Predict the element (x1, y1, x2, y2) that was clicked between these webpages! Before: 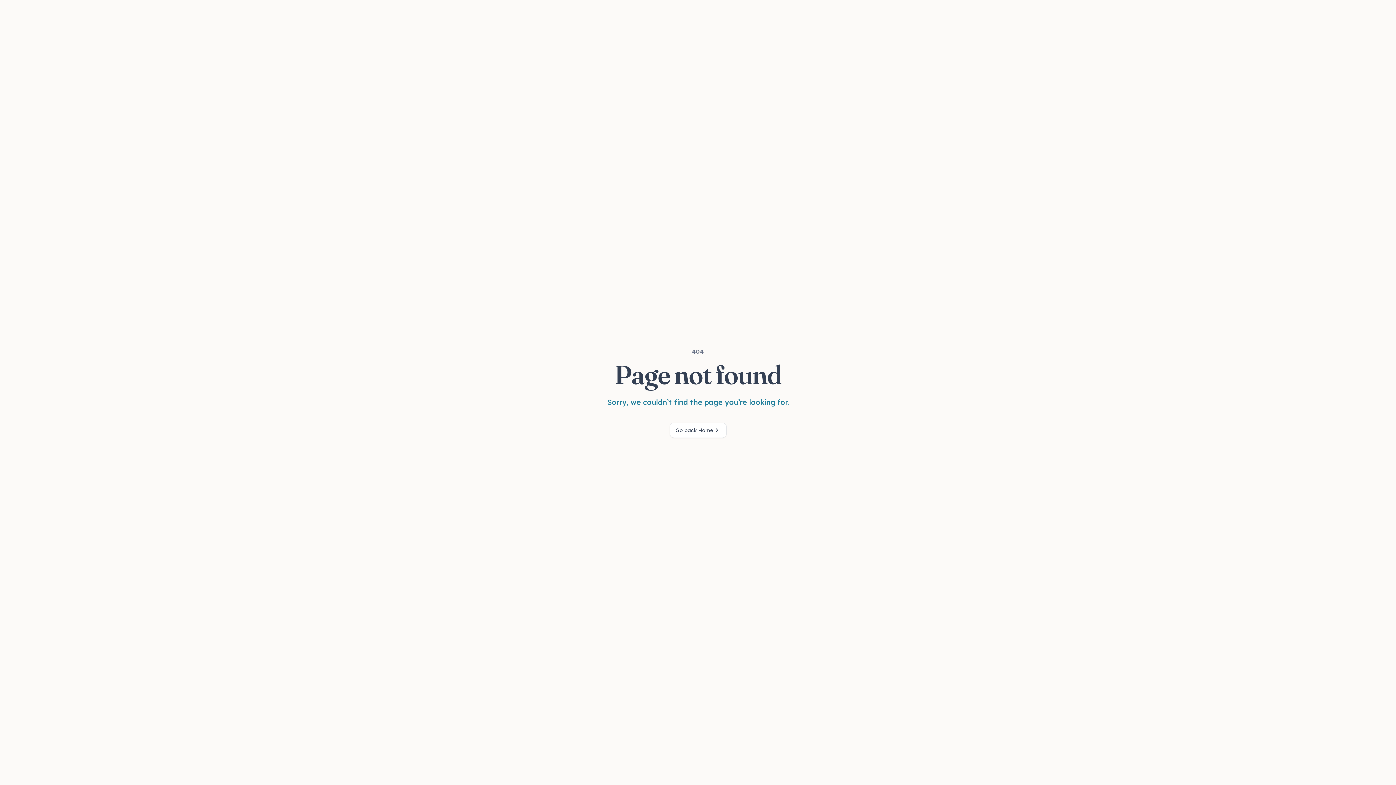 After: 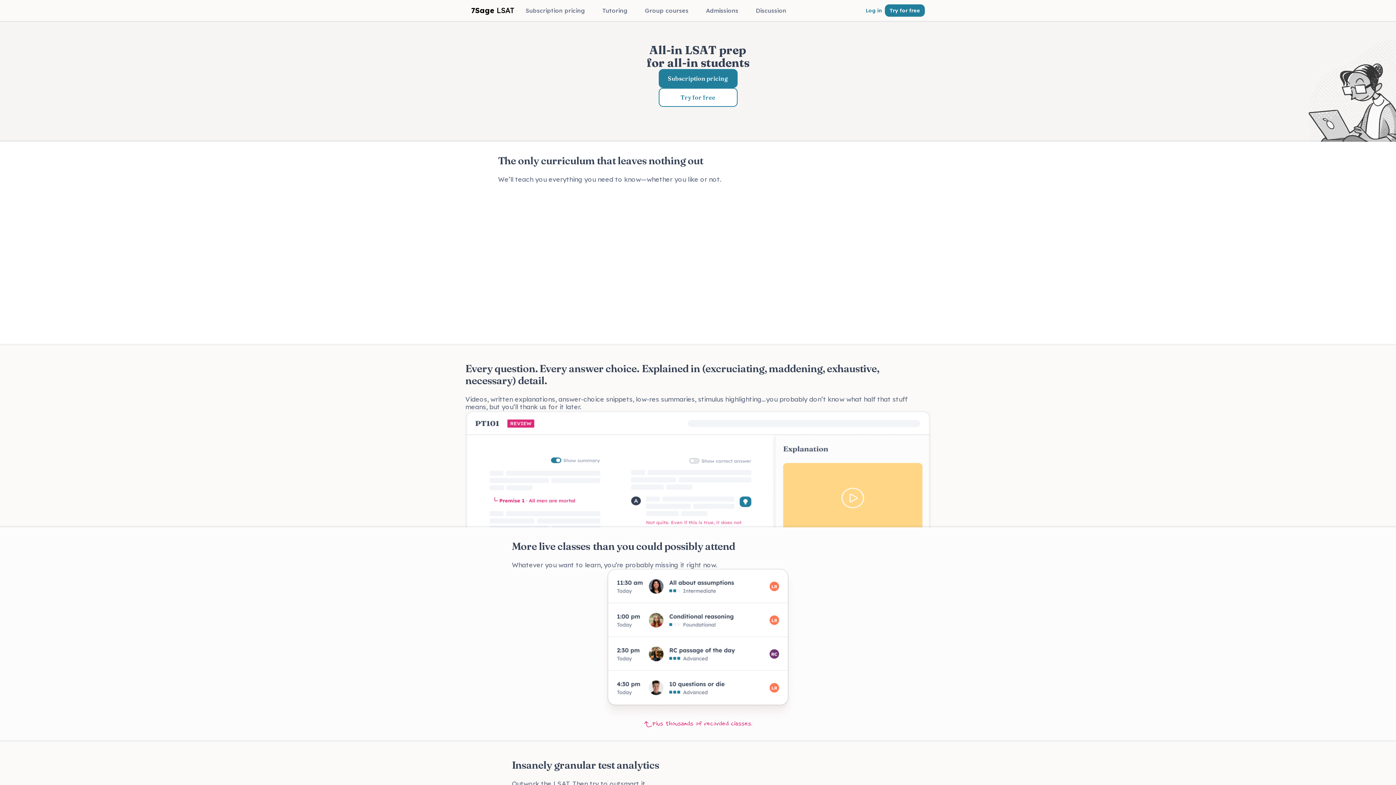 Action: label: Go back Home bbox: (669, 422, 726, 438)